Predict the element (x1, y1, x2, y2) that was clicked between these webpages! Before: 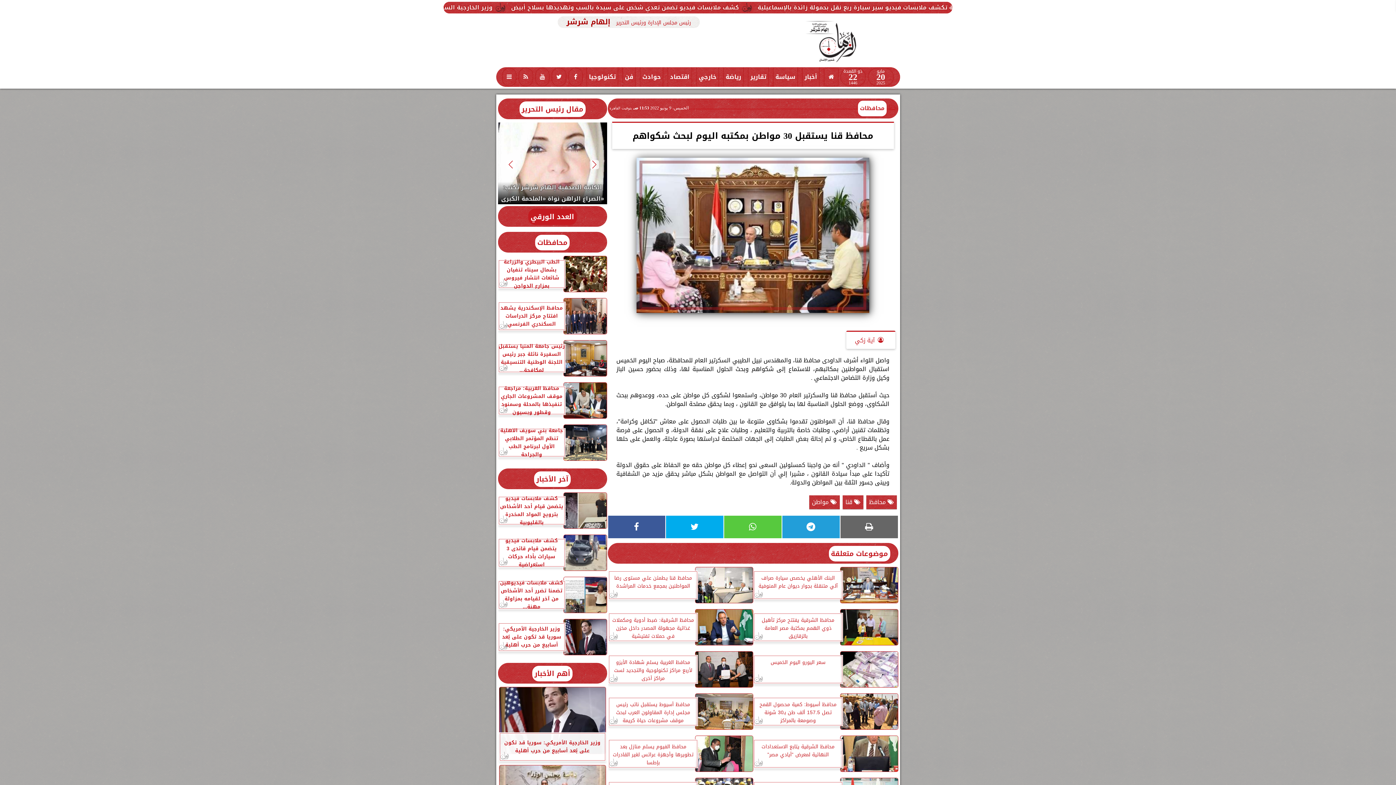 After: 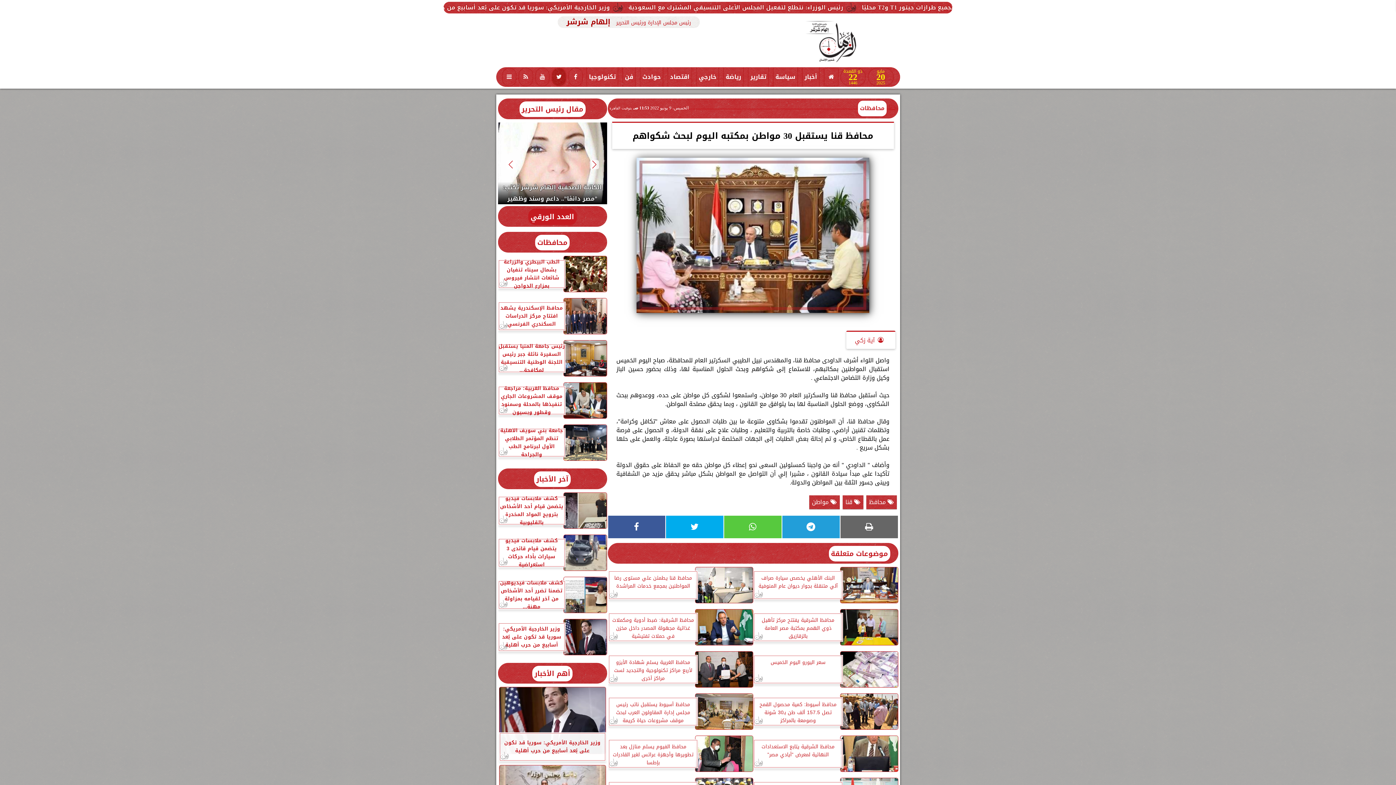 Action: bbox: (552, 68, 565, 85)